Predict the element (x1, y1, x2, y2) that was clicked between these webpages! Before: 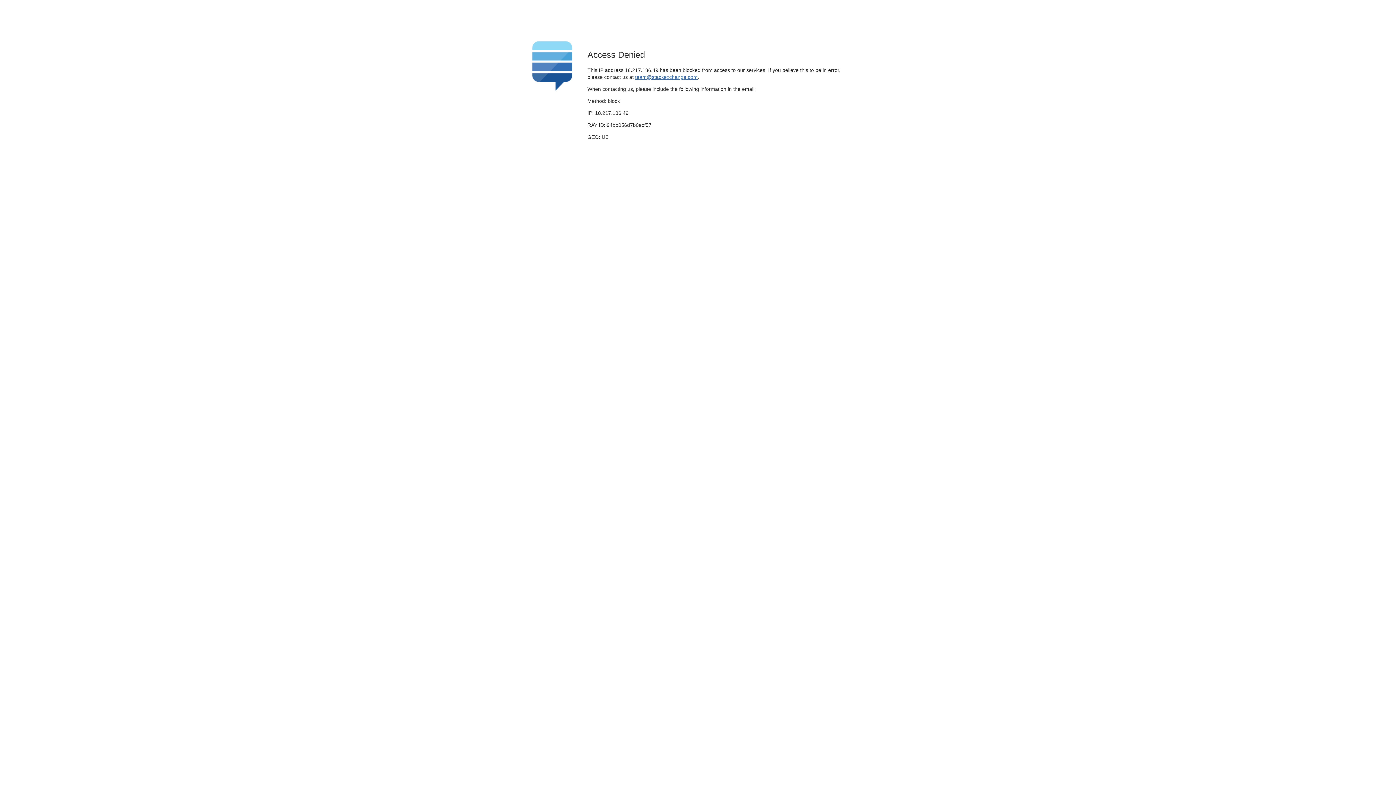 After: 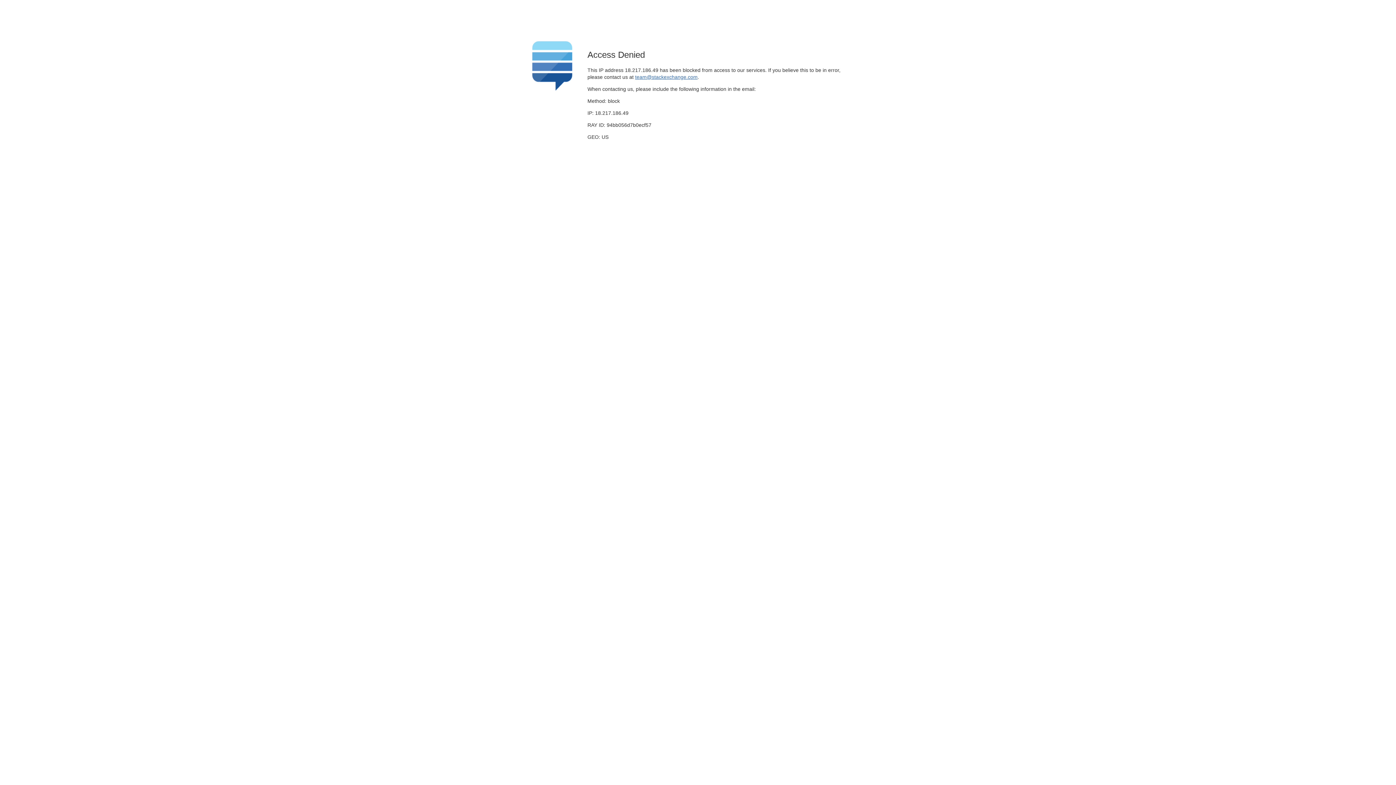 Action: bbox: (635, 74, 697, 79) label: team@stackexchange.com